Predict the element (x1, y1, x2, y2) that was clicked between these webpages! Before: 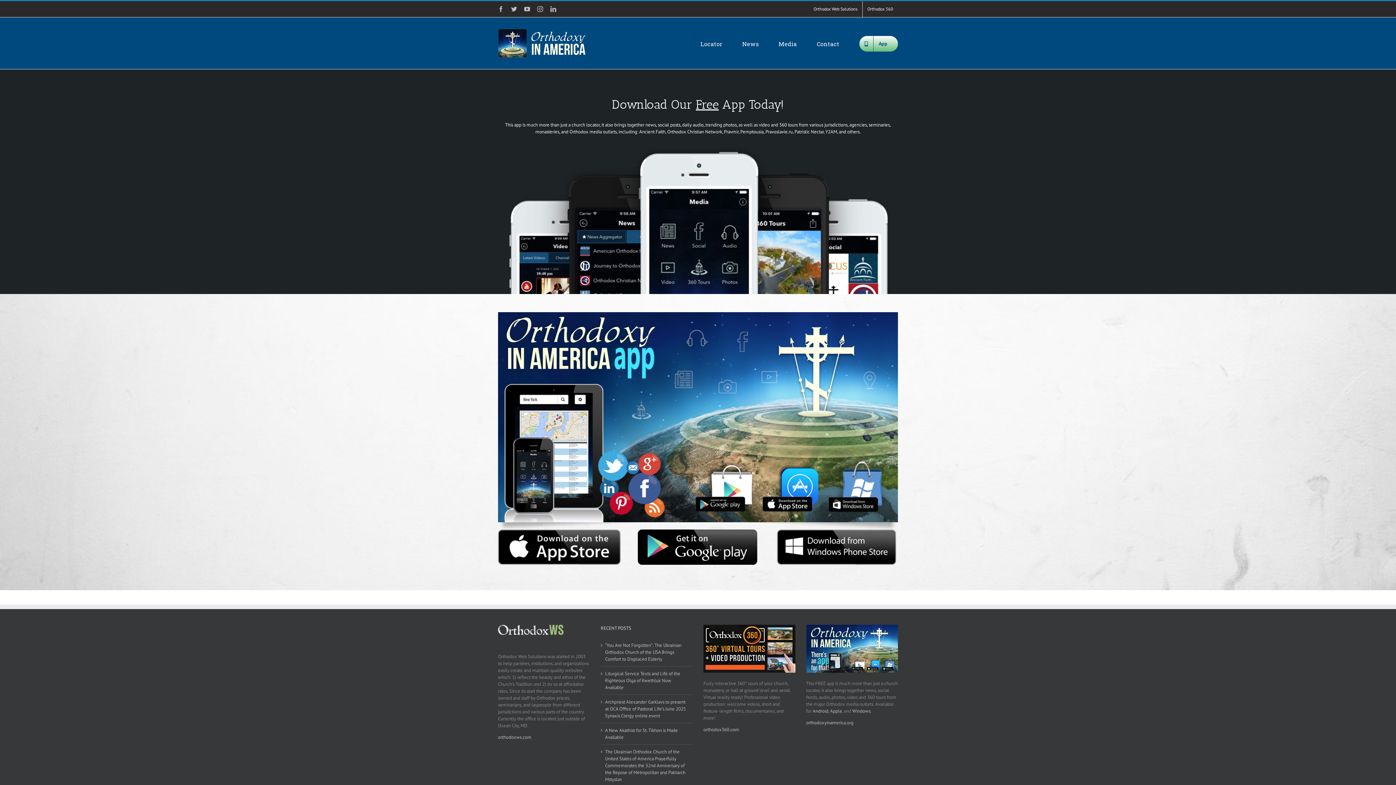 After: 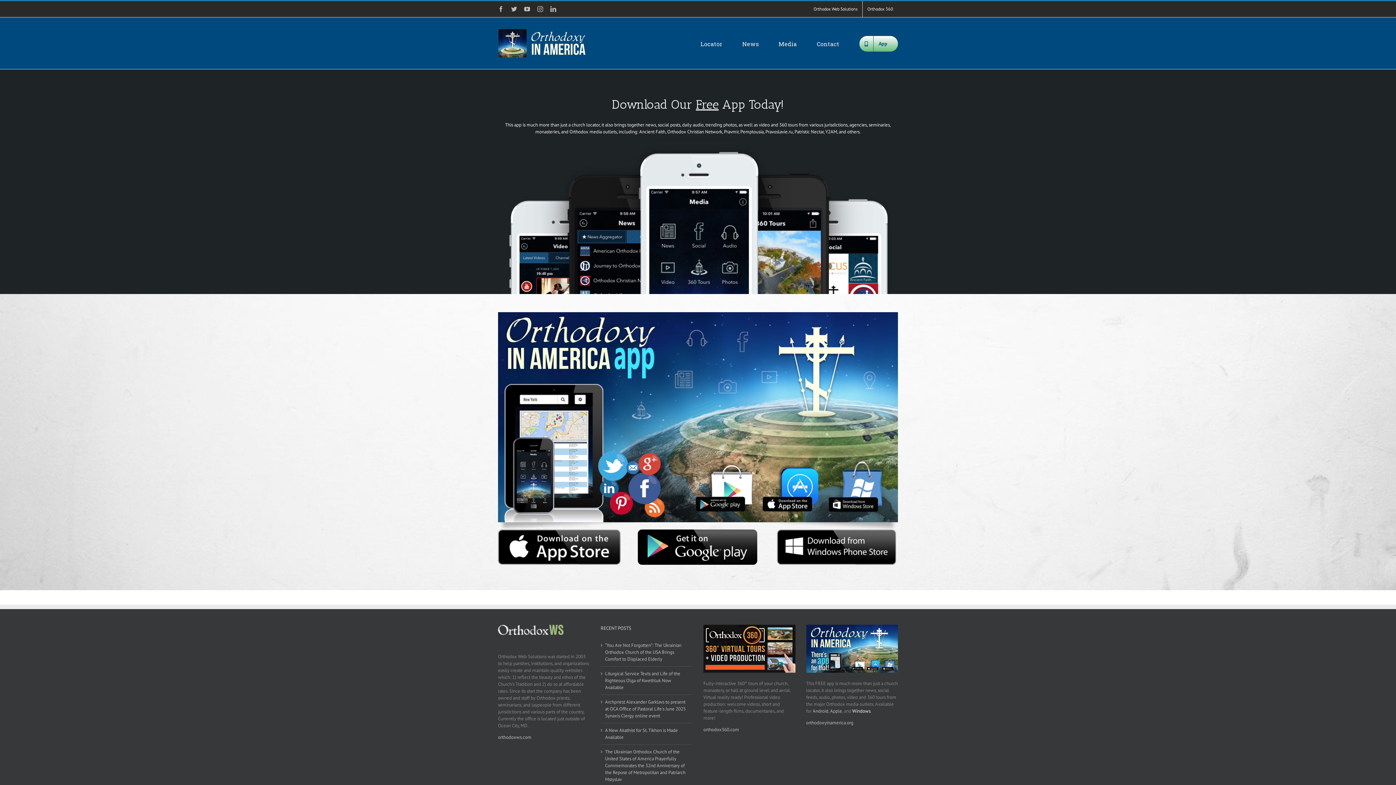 Action: bbox: (852, 708, 870, 714) label: Windows